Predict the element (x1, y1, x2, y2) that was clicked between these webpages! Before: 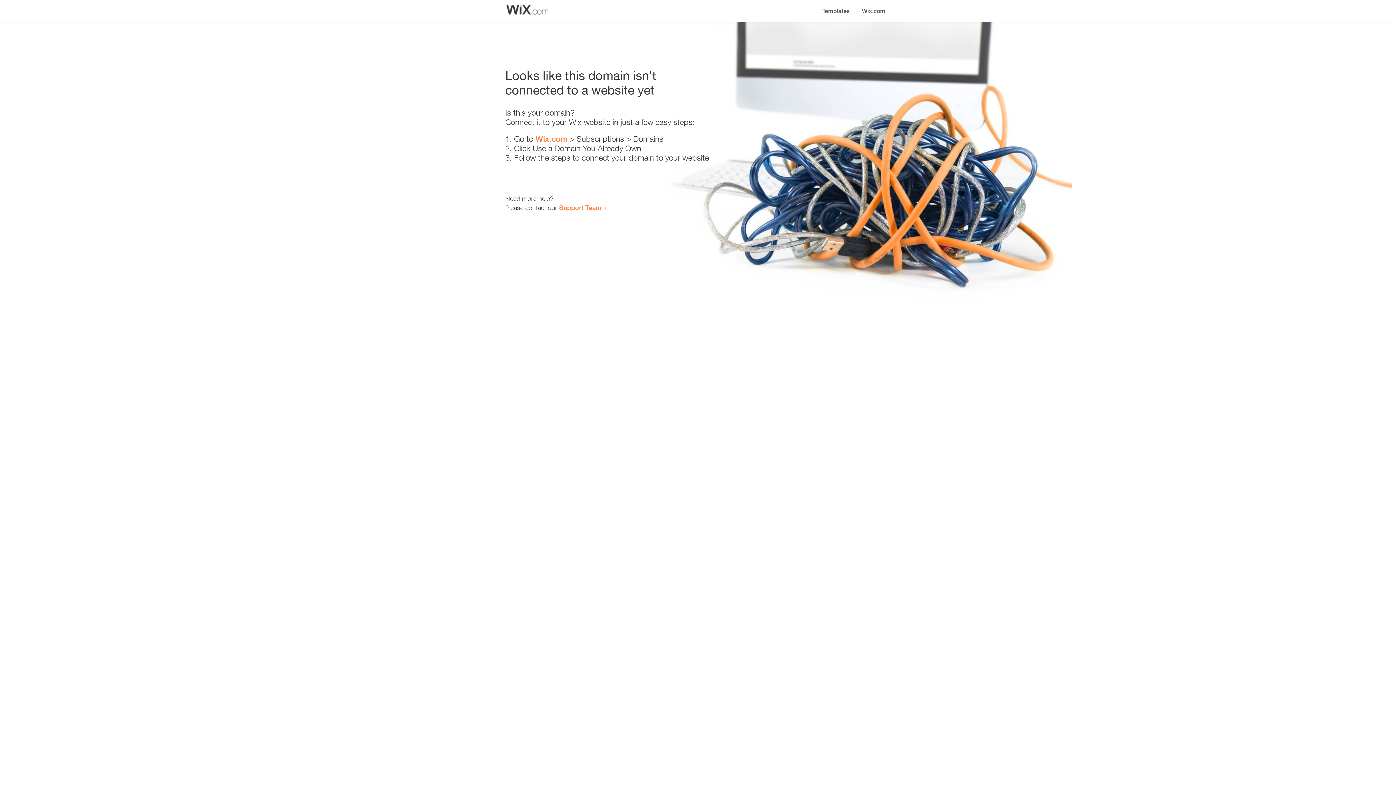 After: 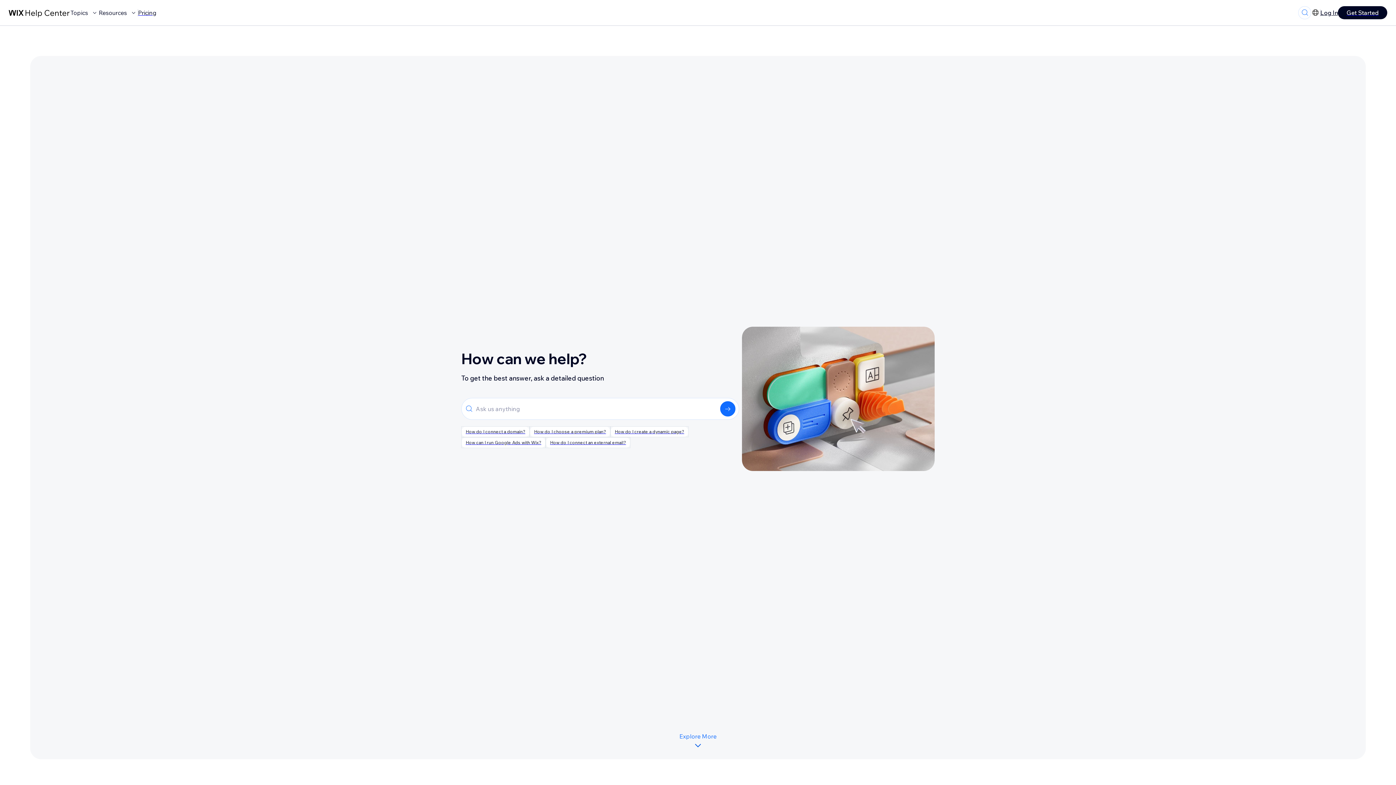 Action: label: Support Team bbox: (559, 203, 601, 211)